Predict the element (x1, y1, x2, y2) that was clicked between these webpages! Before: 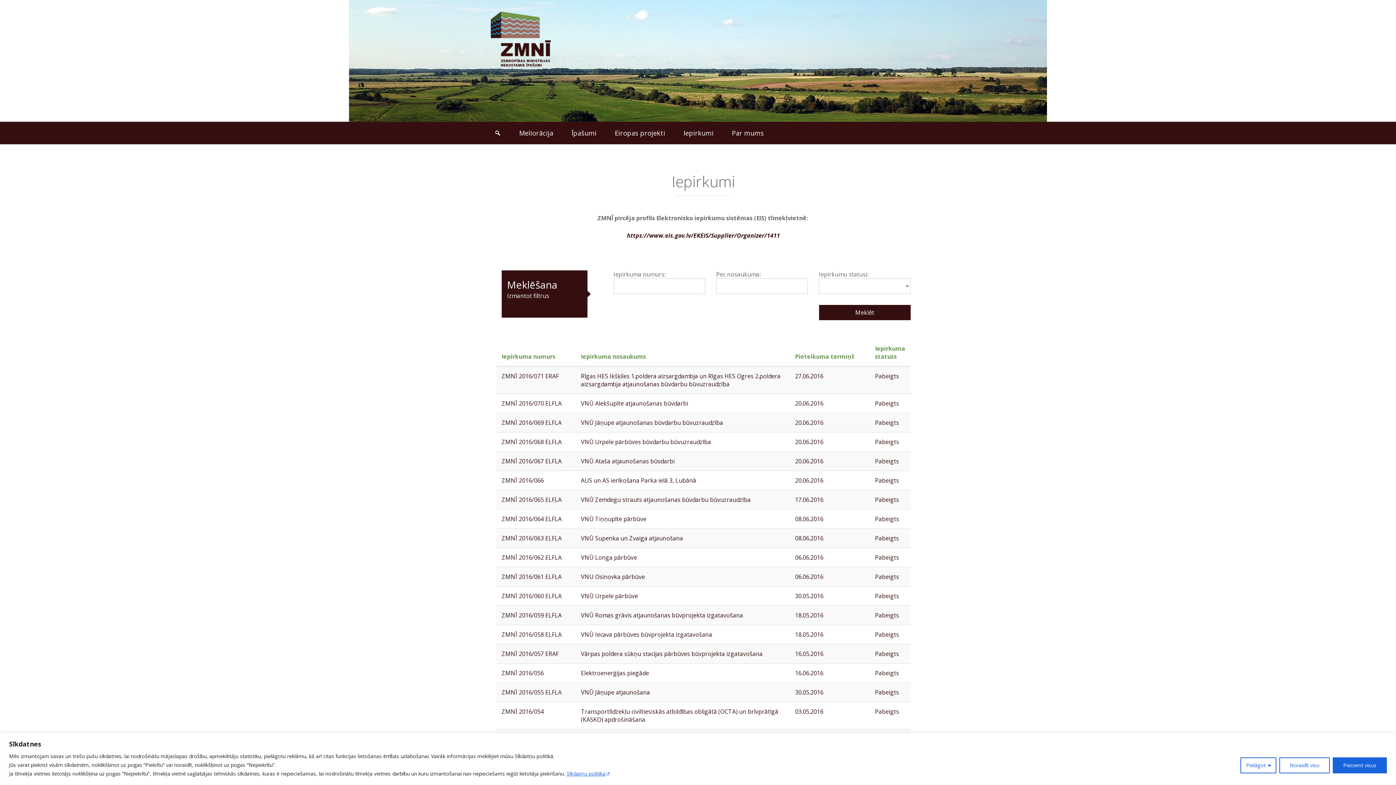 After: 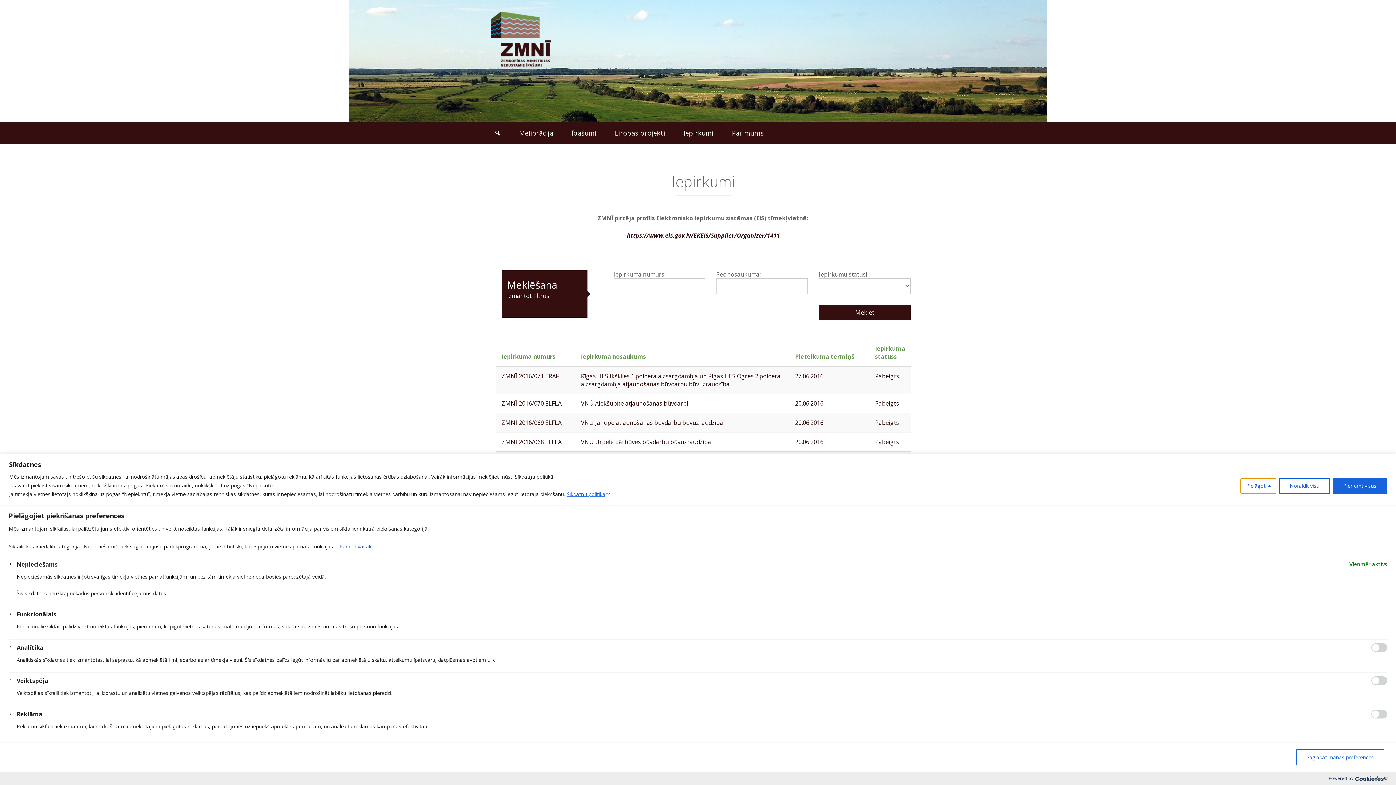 Action: label: Pielāgot bbox: (1240, 757, 1276, 773)